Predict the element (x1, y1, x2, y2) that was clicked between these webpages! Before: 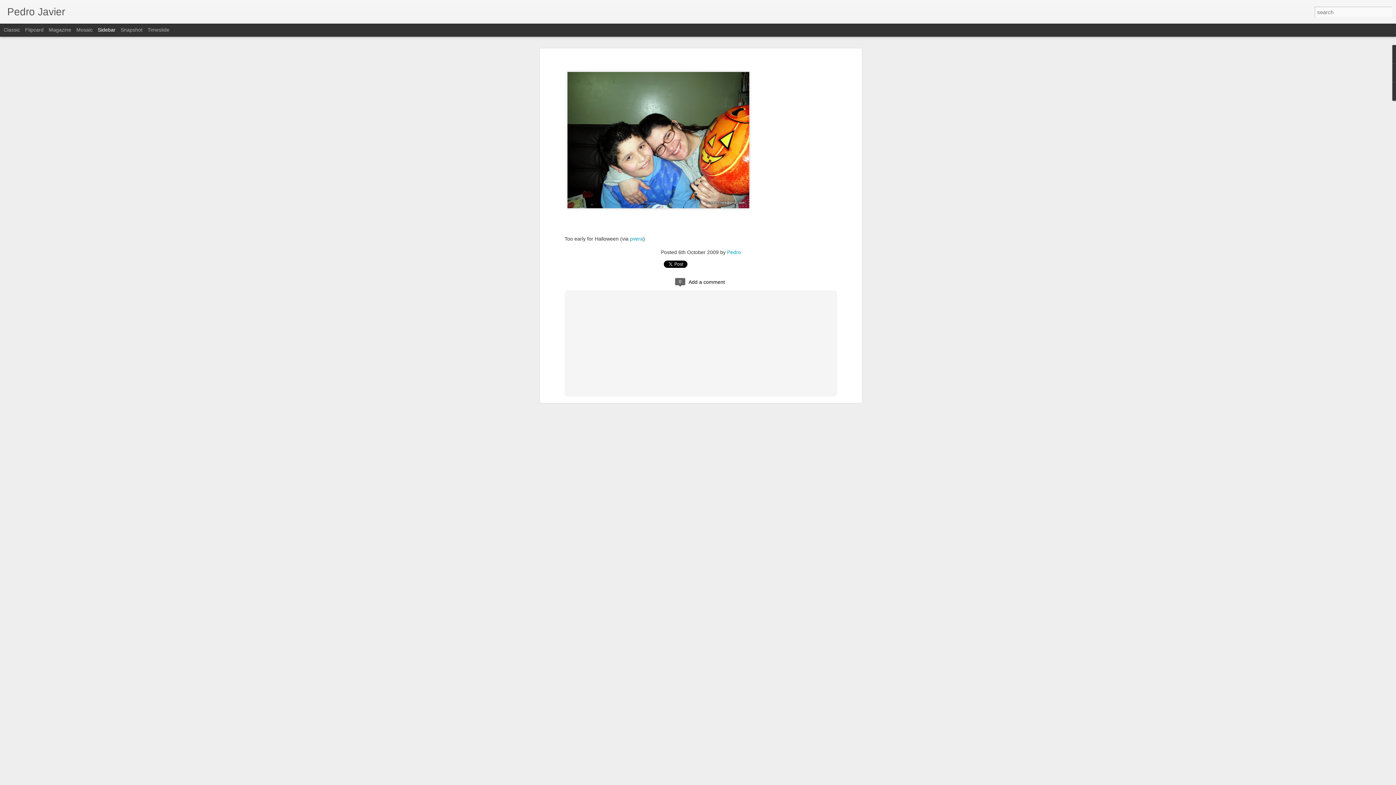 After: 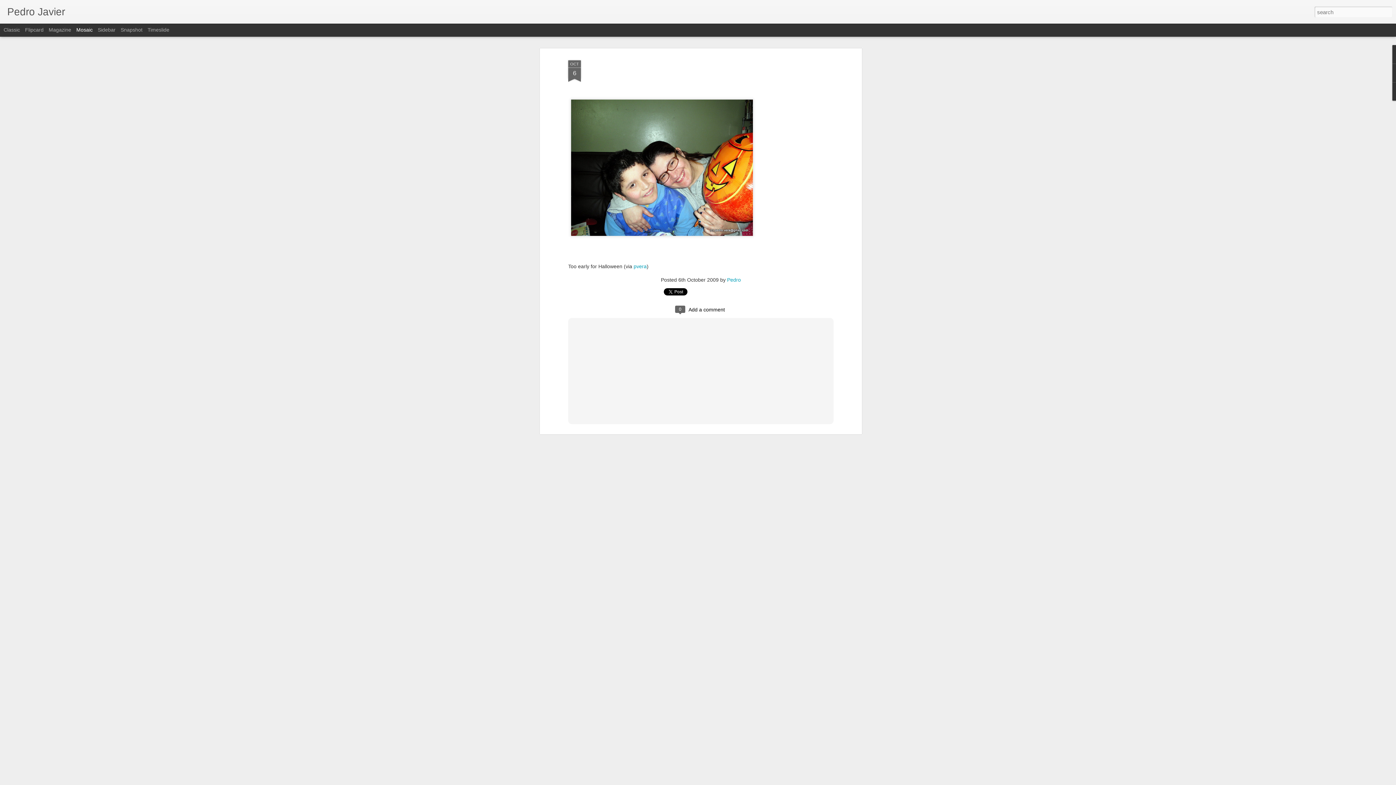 Action: bbox: (76, 26, 92, 32) label: Mosaic